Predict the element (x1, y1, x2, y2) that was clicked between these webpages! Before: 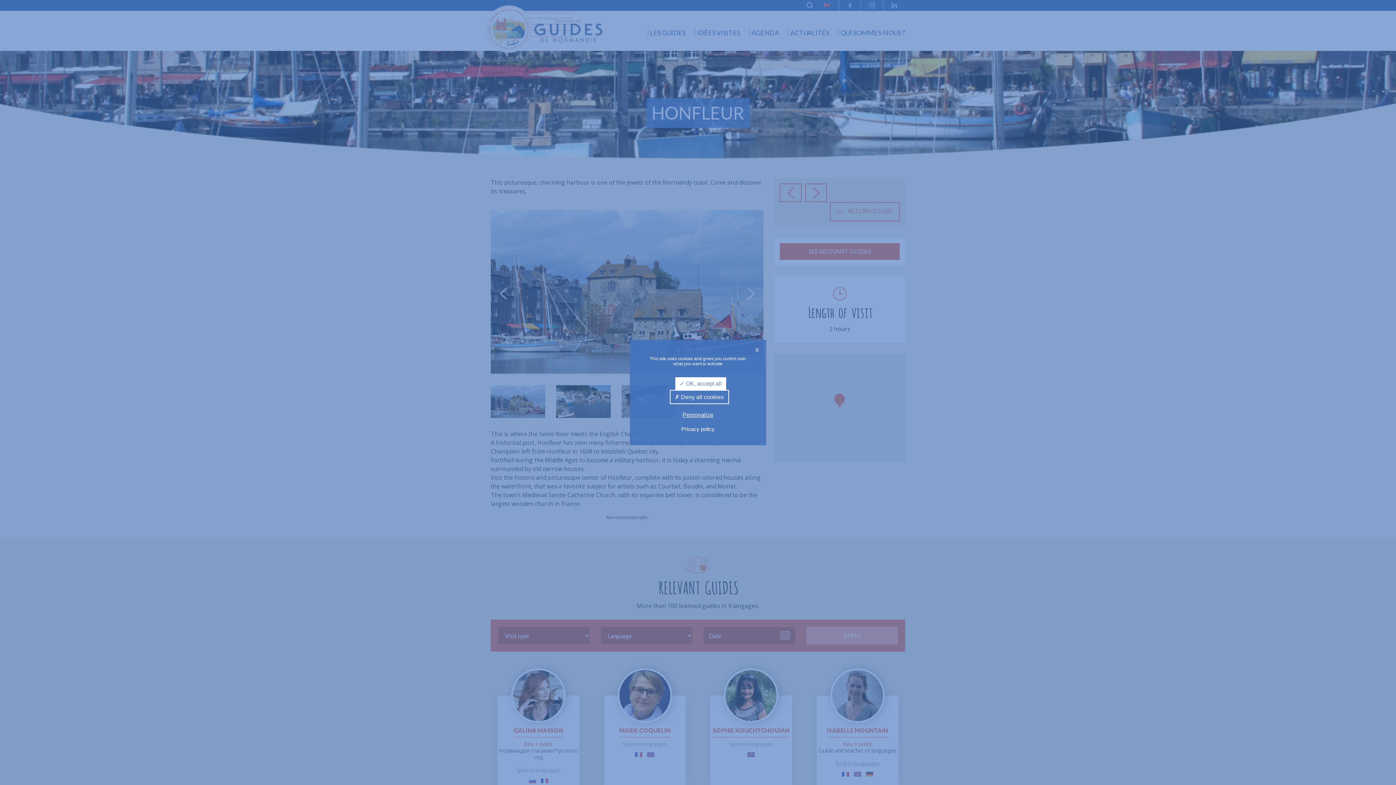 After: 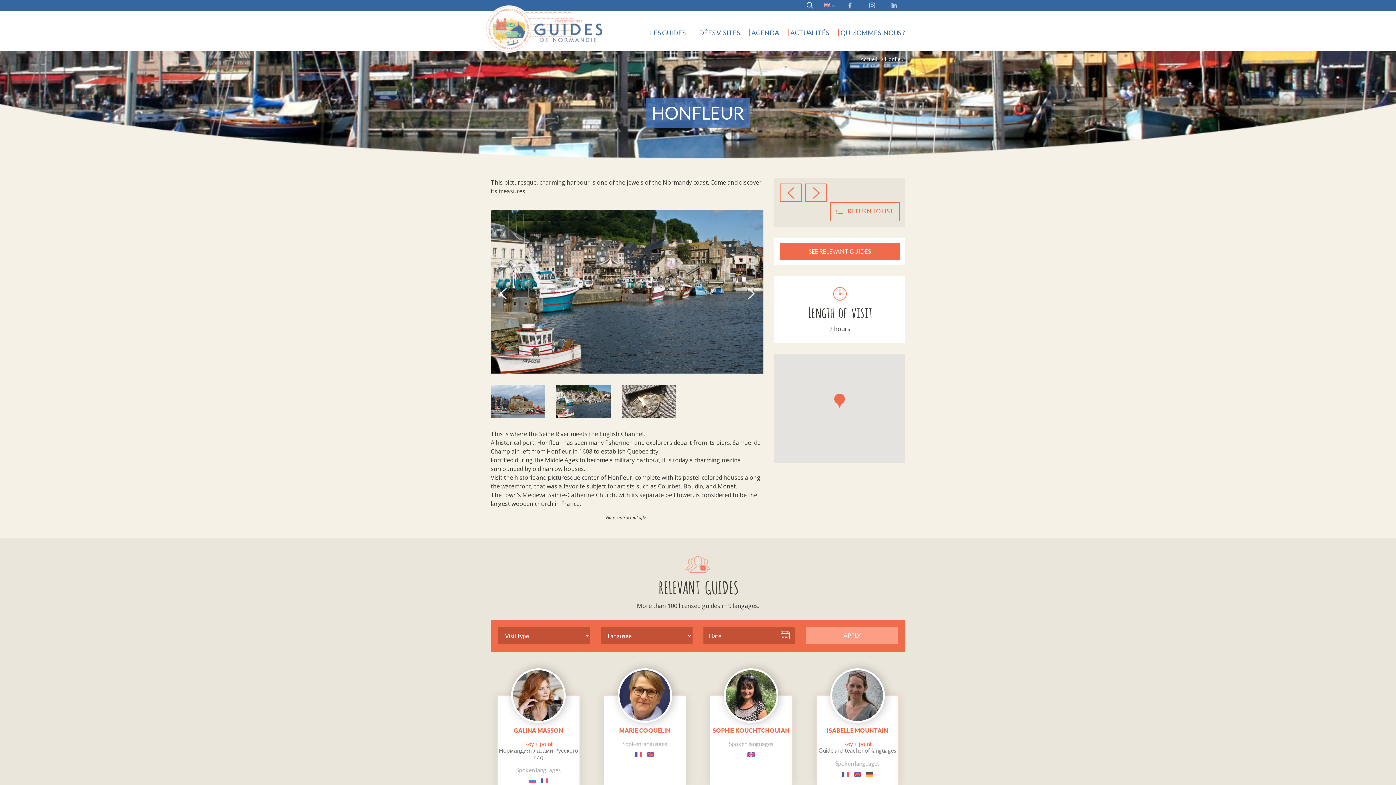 Action: bbox: (675, 377, 726, 390) label:  OK, accept all